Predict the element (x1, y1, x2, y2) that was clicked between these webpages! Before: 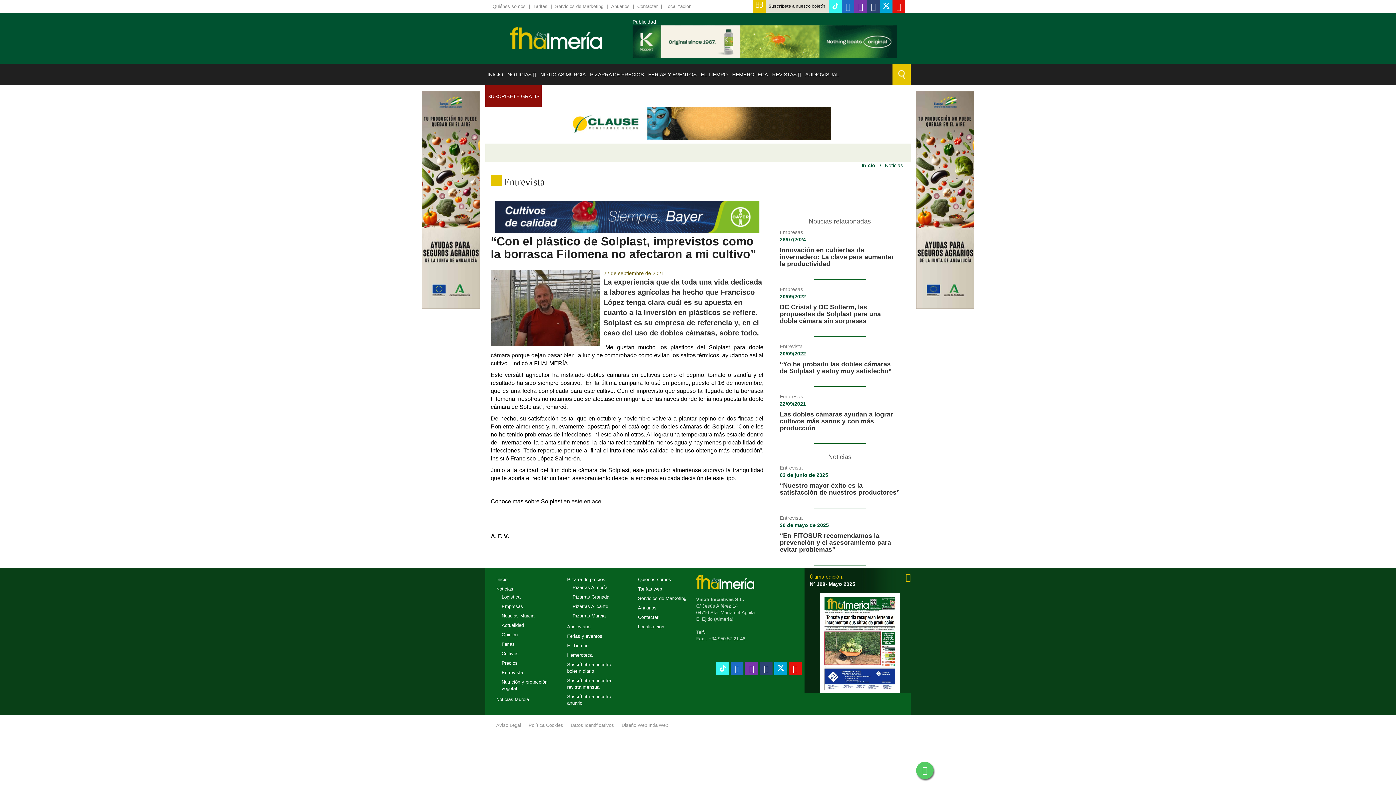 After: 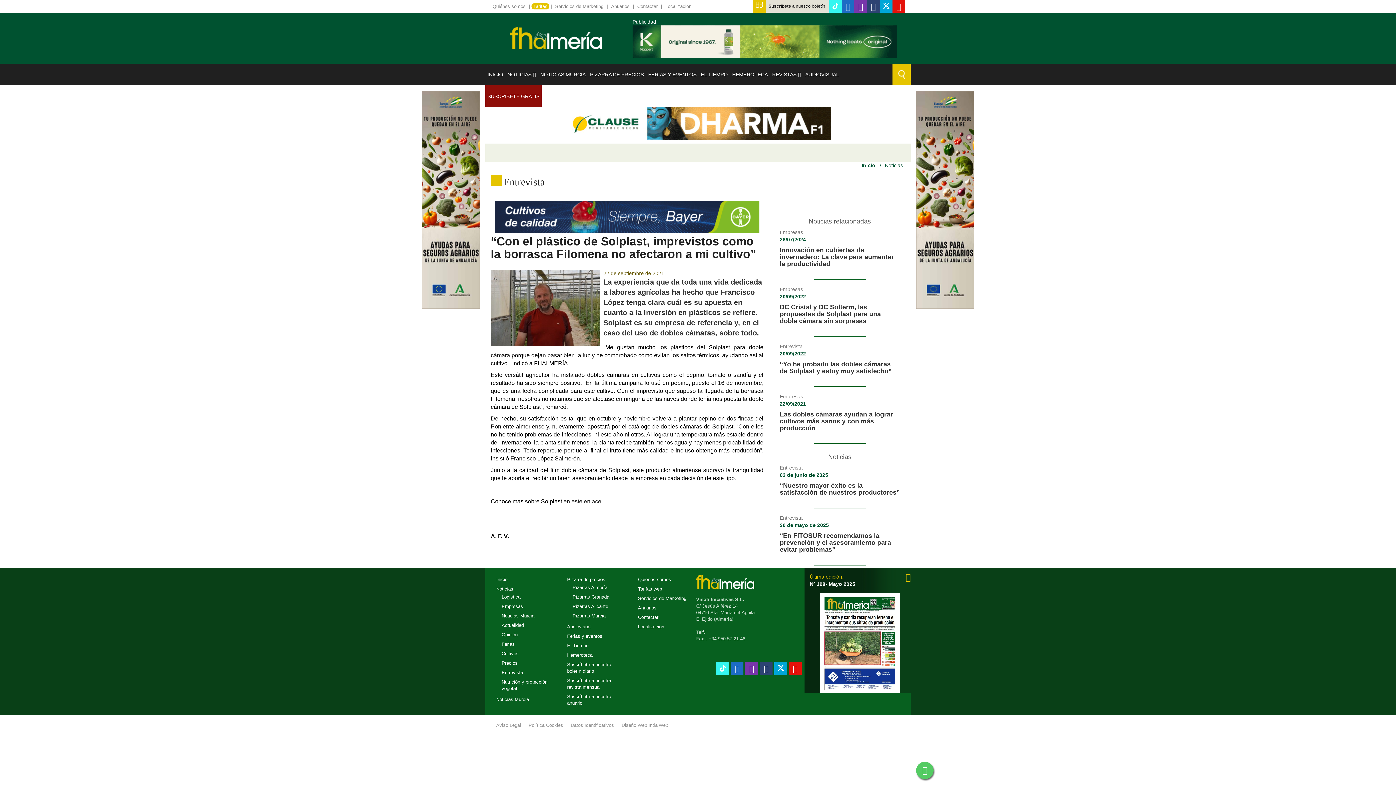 Action: bbox: (531, 3, 549, 9) label: Tarifas